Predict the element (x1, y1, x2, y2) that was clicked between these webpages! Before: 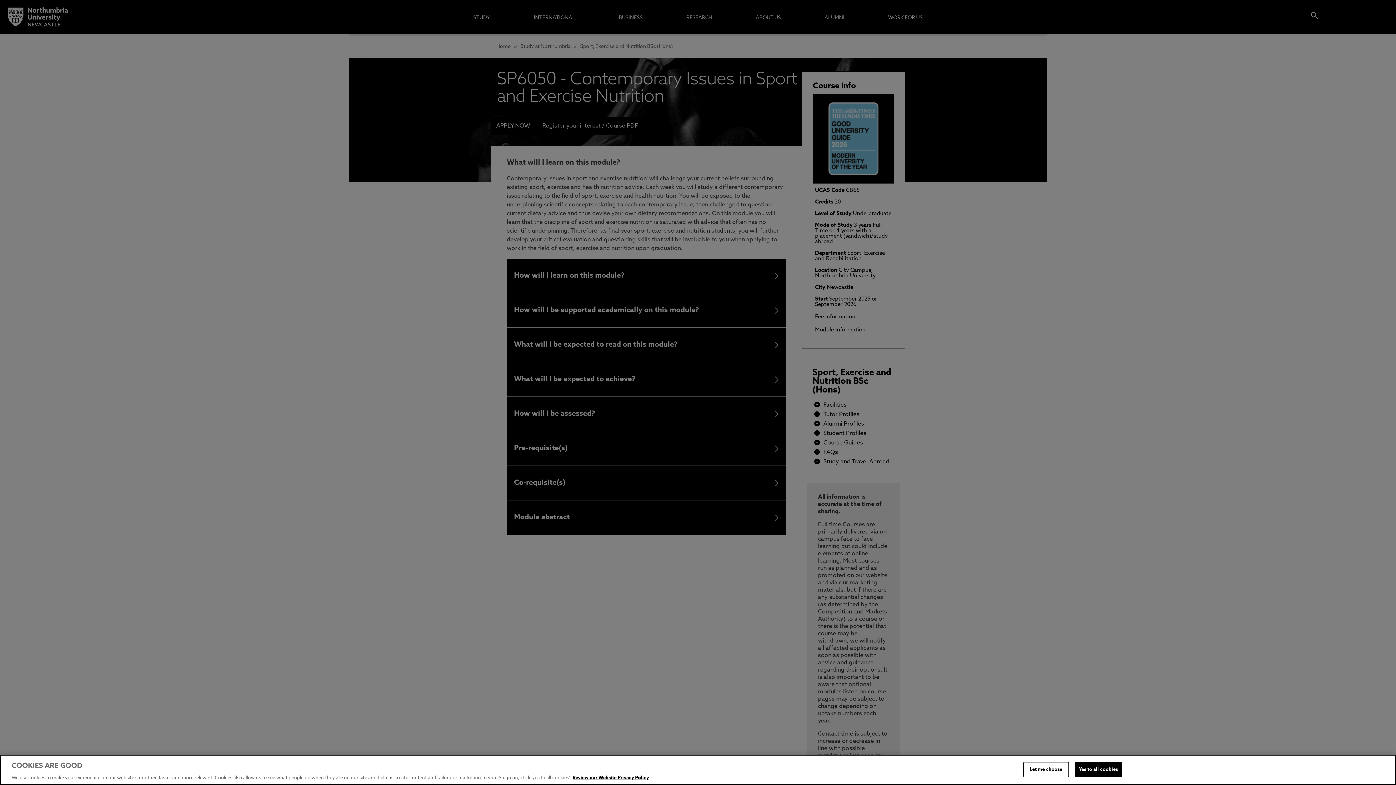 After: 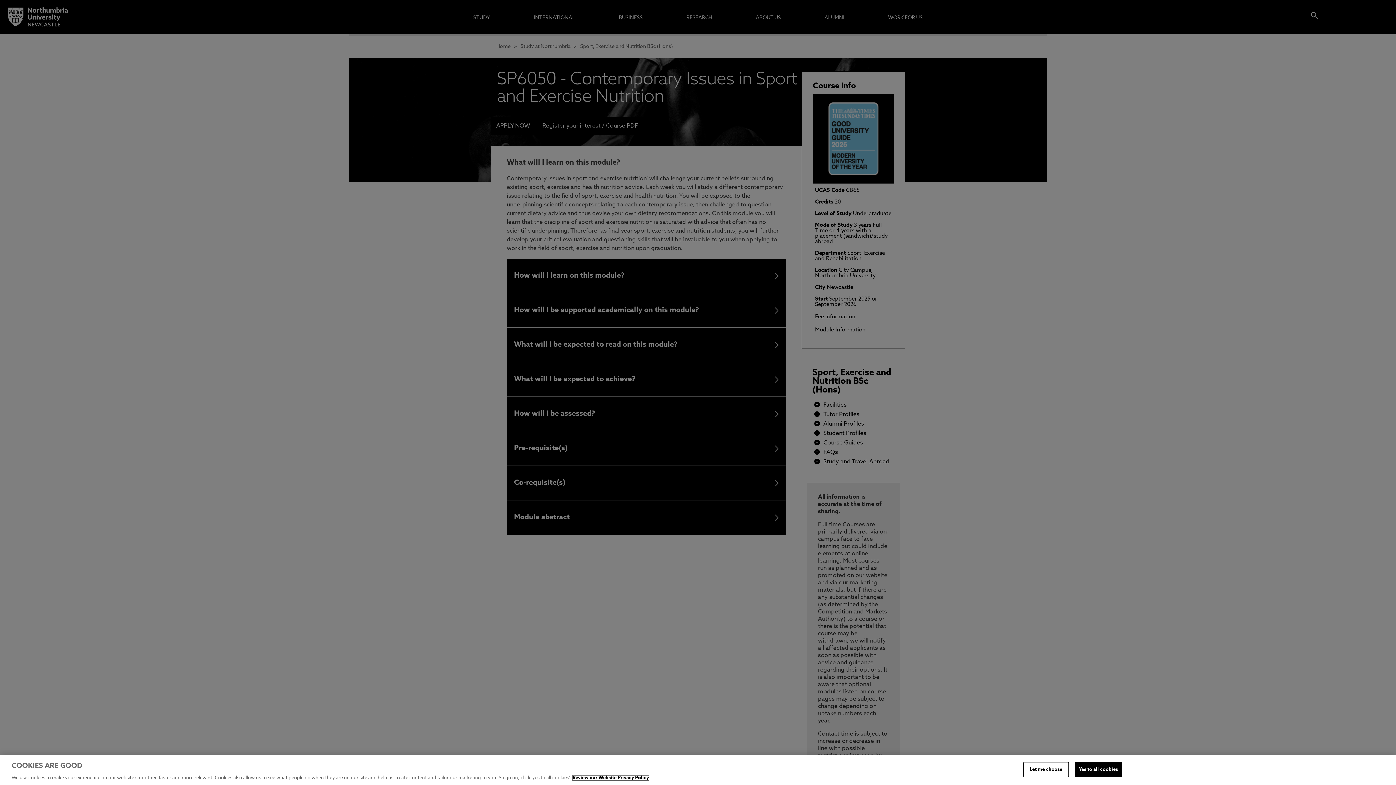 Action: bbox: (572, 776, 649, 780) label: More information about your privacy, opens in a new tab